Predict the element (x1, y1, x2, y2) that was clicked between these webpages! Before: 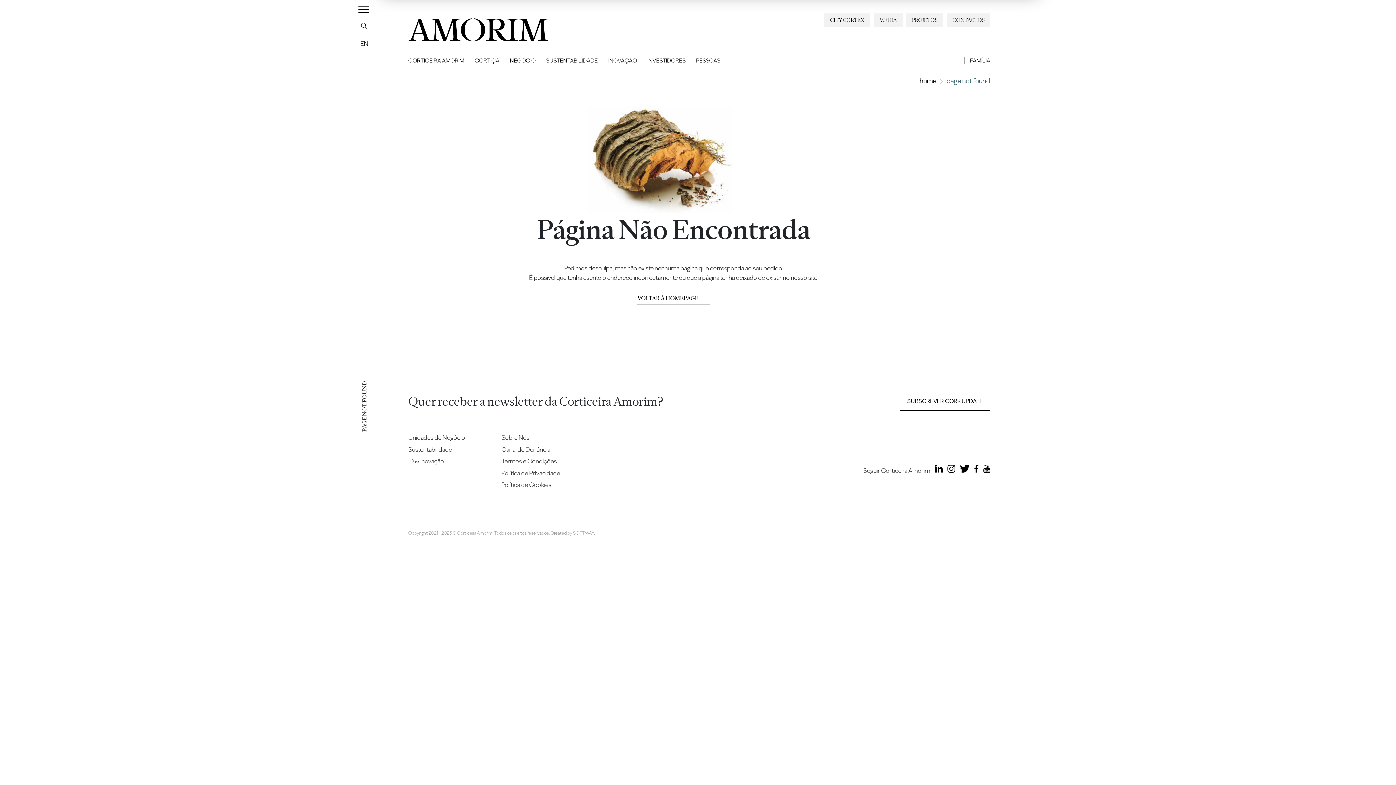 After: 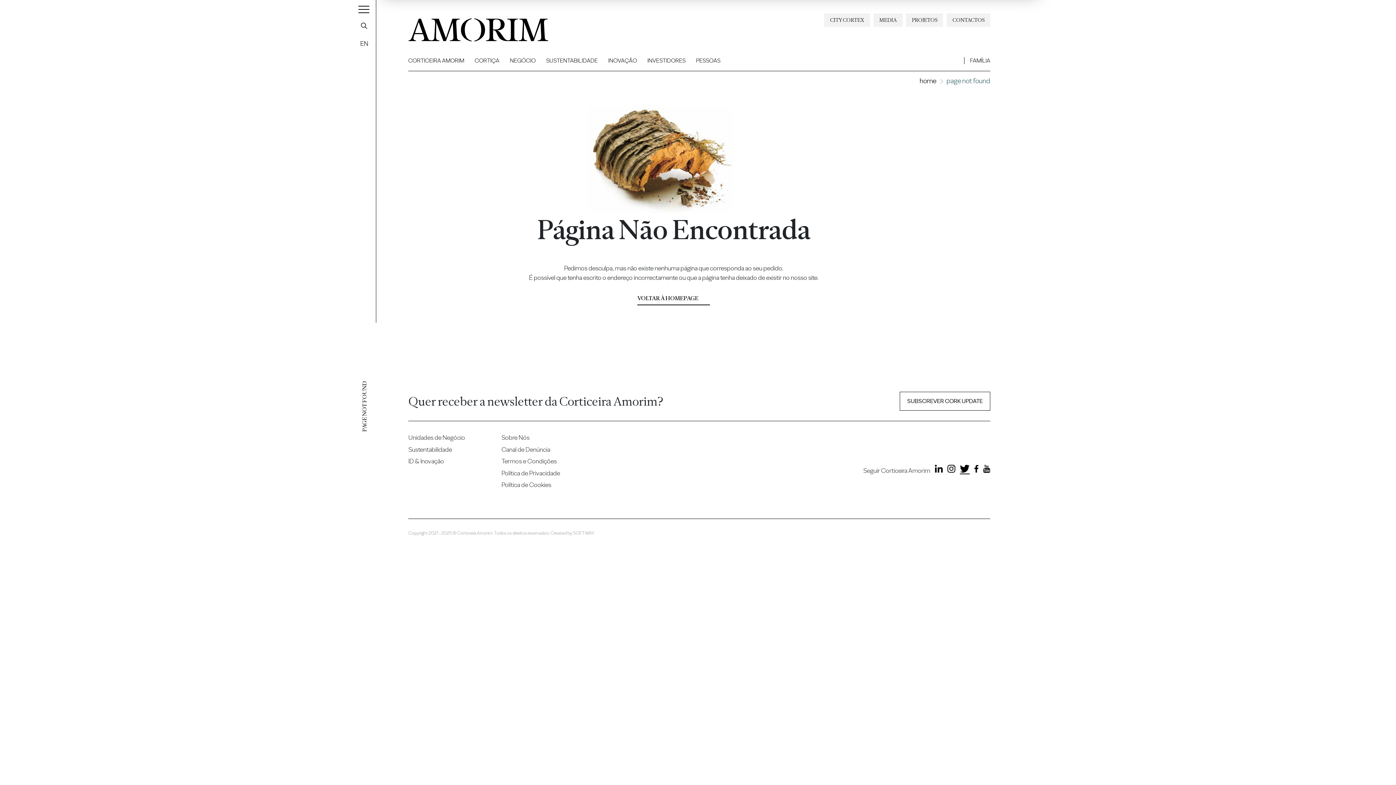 Action: bbox: (956, 464, 969, 476)